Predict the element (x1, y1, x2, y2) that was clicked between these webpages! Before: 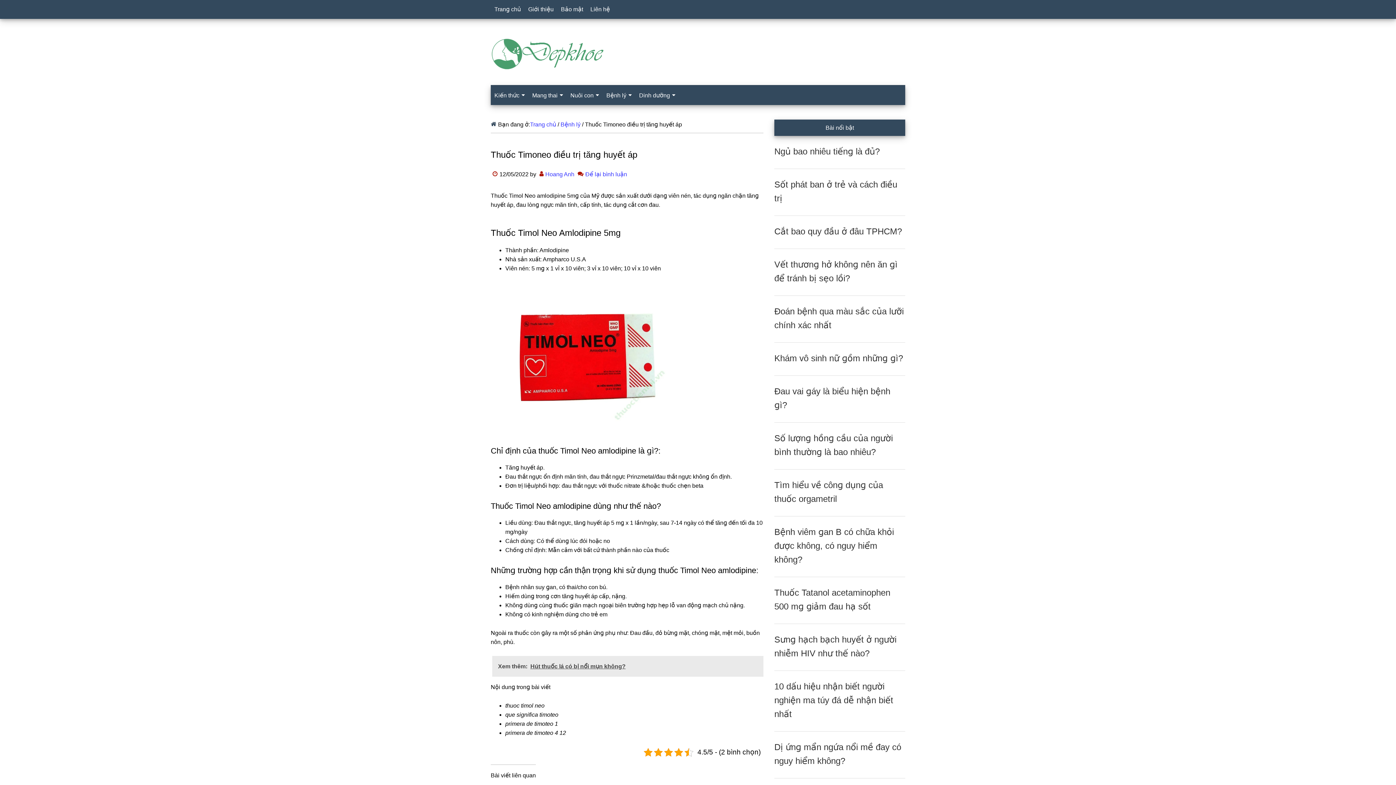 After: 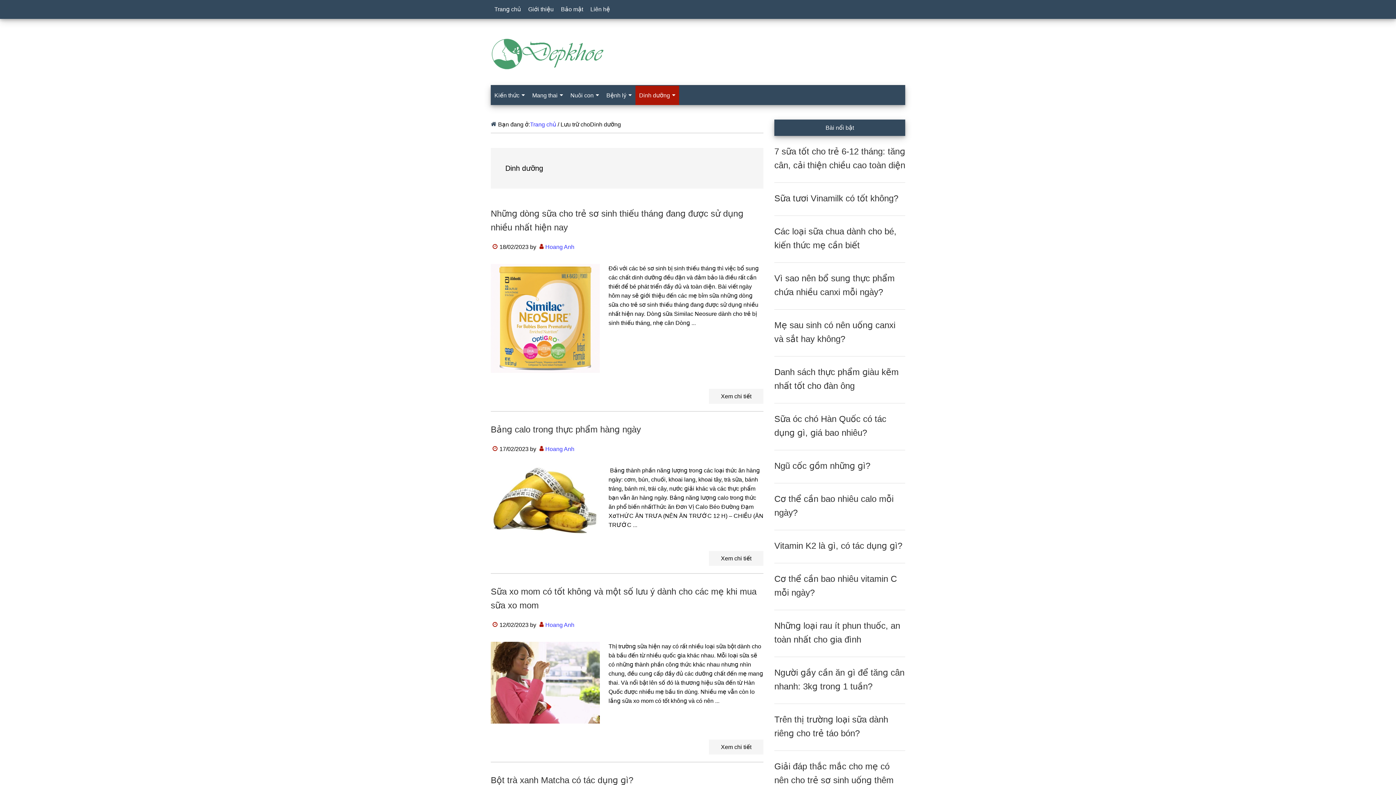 Action: bbox: (635, 85, 679, 105) label: Dinh dưỡng